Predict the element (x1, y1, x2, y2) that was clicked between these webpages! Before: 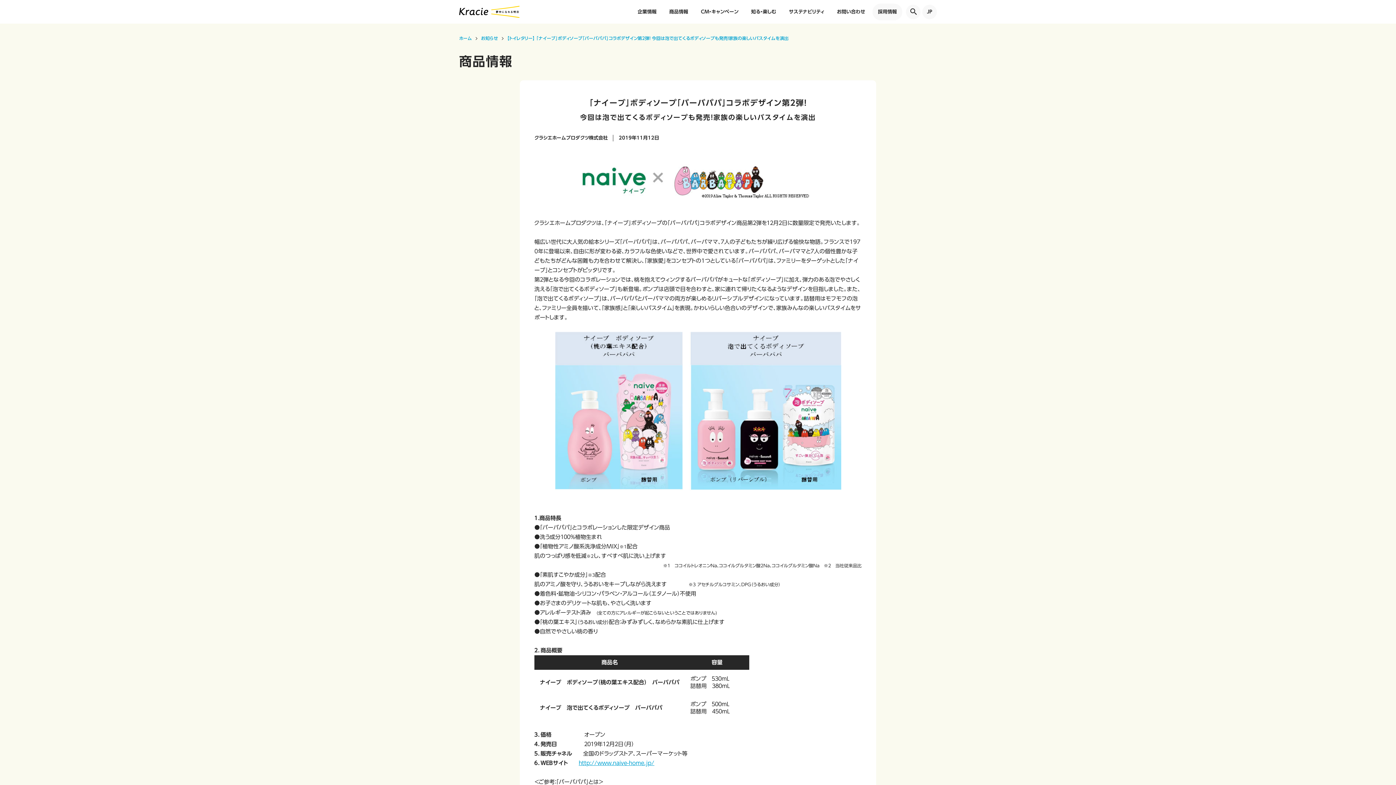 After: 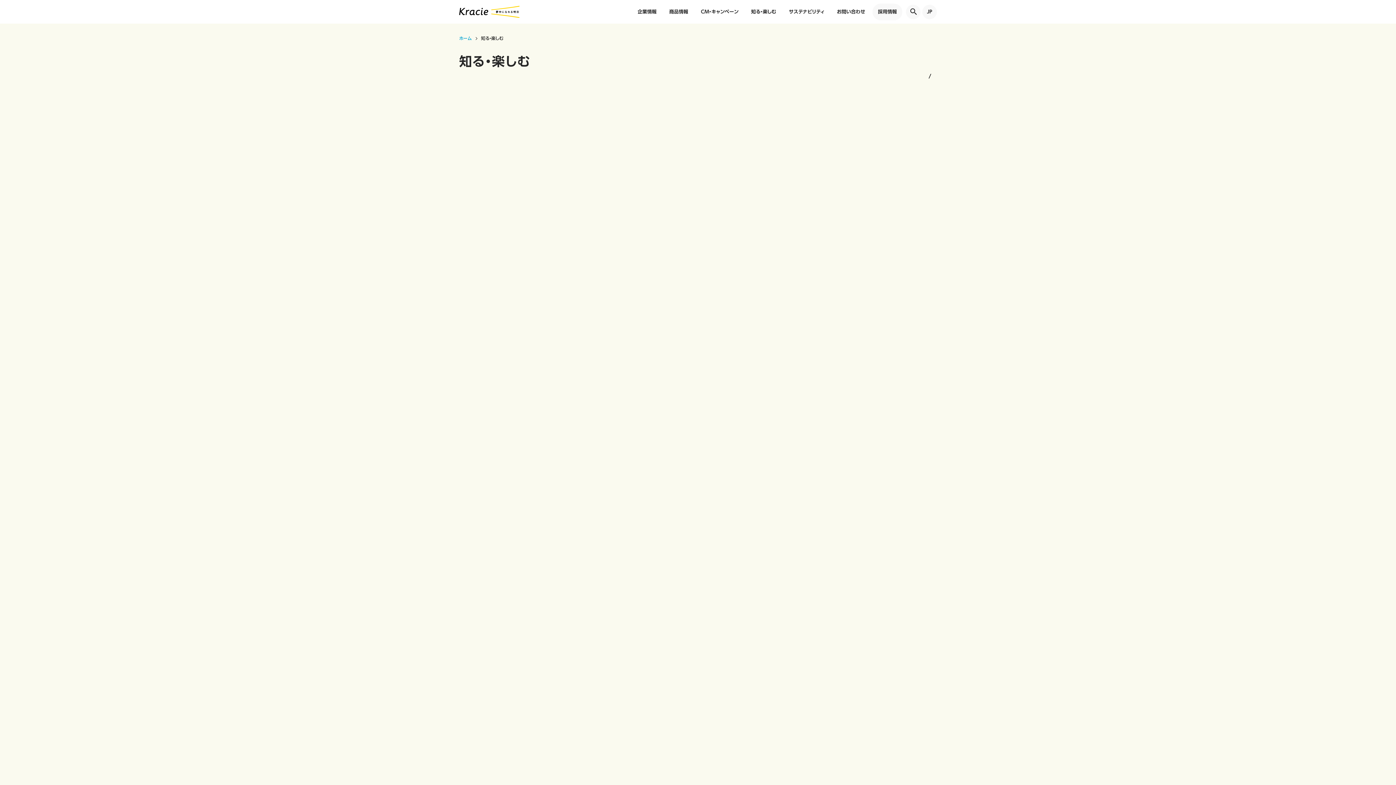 Action: bbox: (745, 3, 781, 20) label: 知る・楽しむ